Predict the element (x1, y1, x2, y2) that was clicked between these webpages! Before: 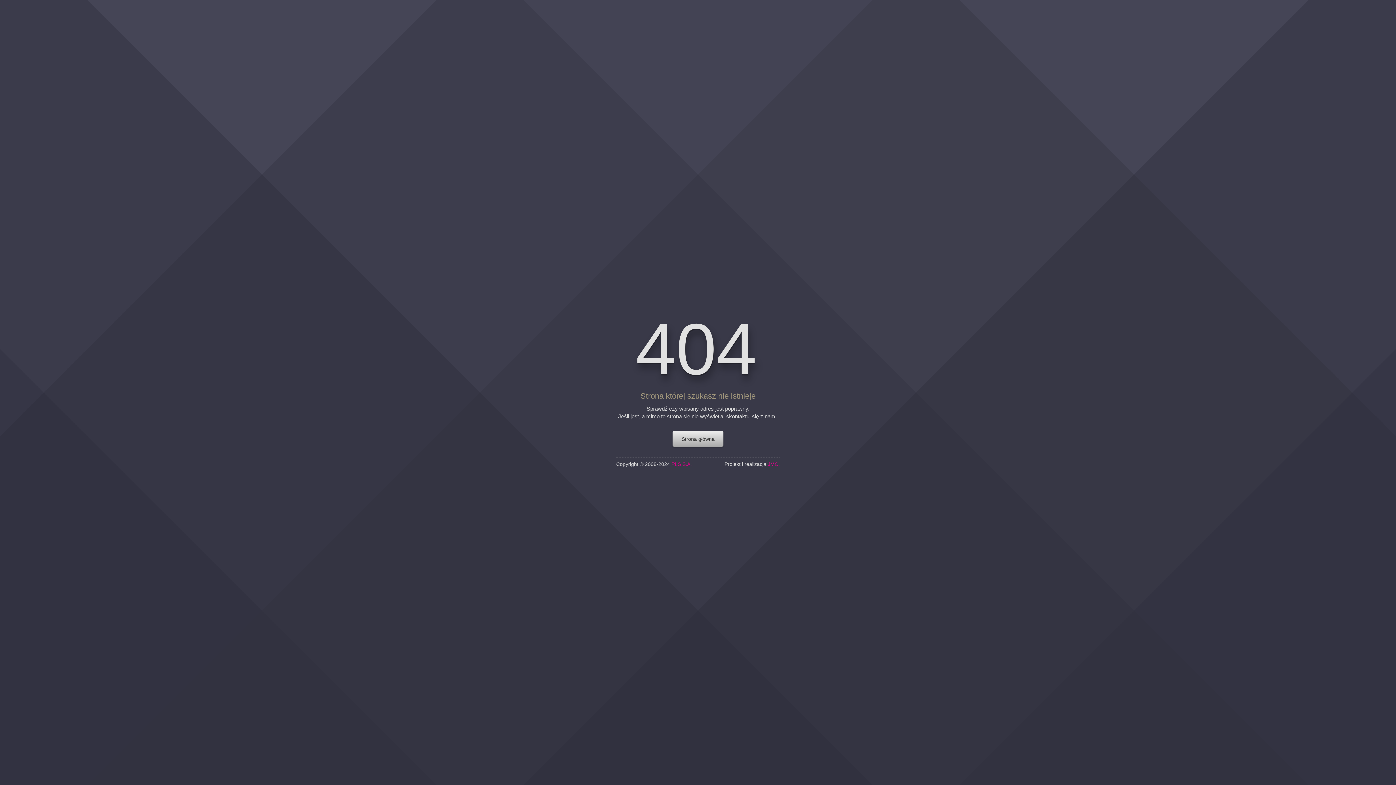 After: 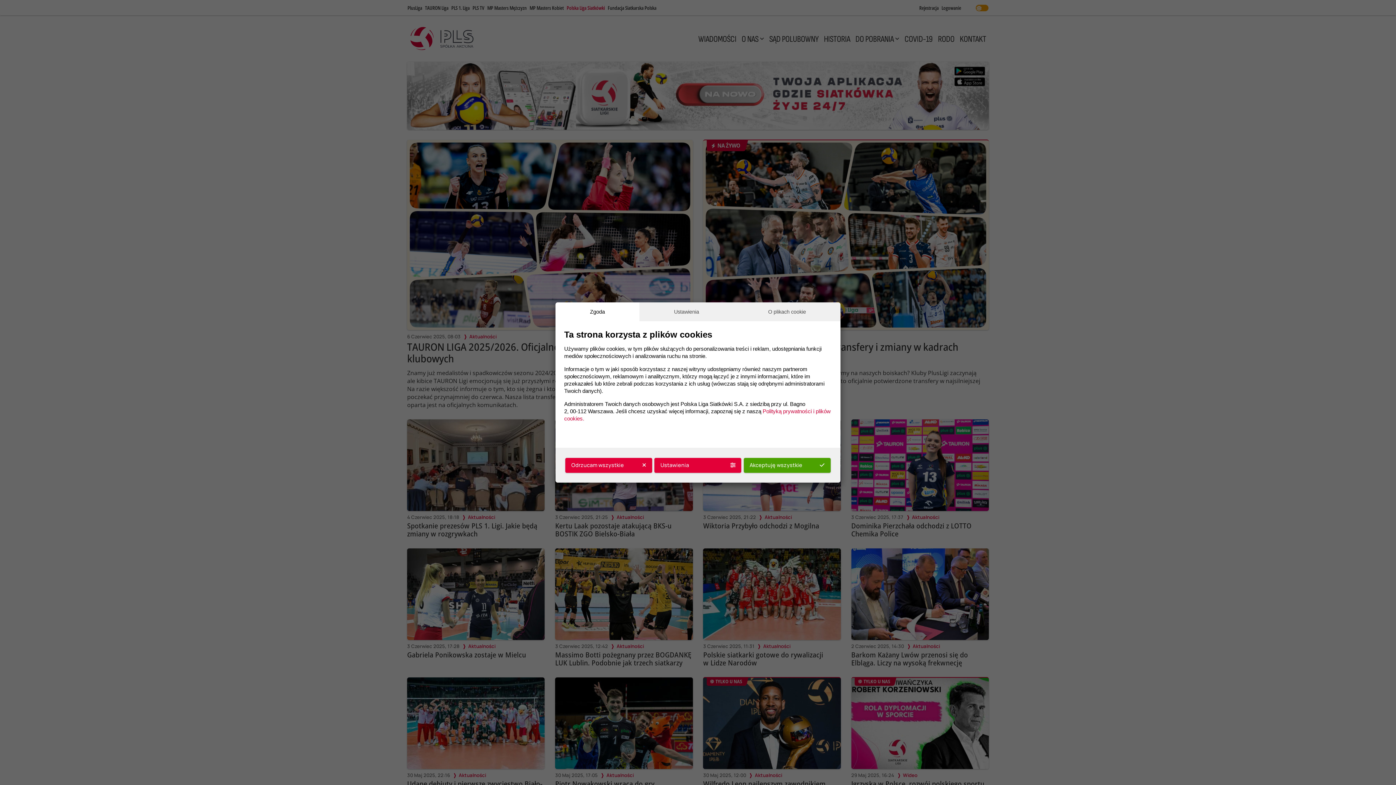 Action: label: PLS S.A. bbox: (671, 461, 692, 466)